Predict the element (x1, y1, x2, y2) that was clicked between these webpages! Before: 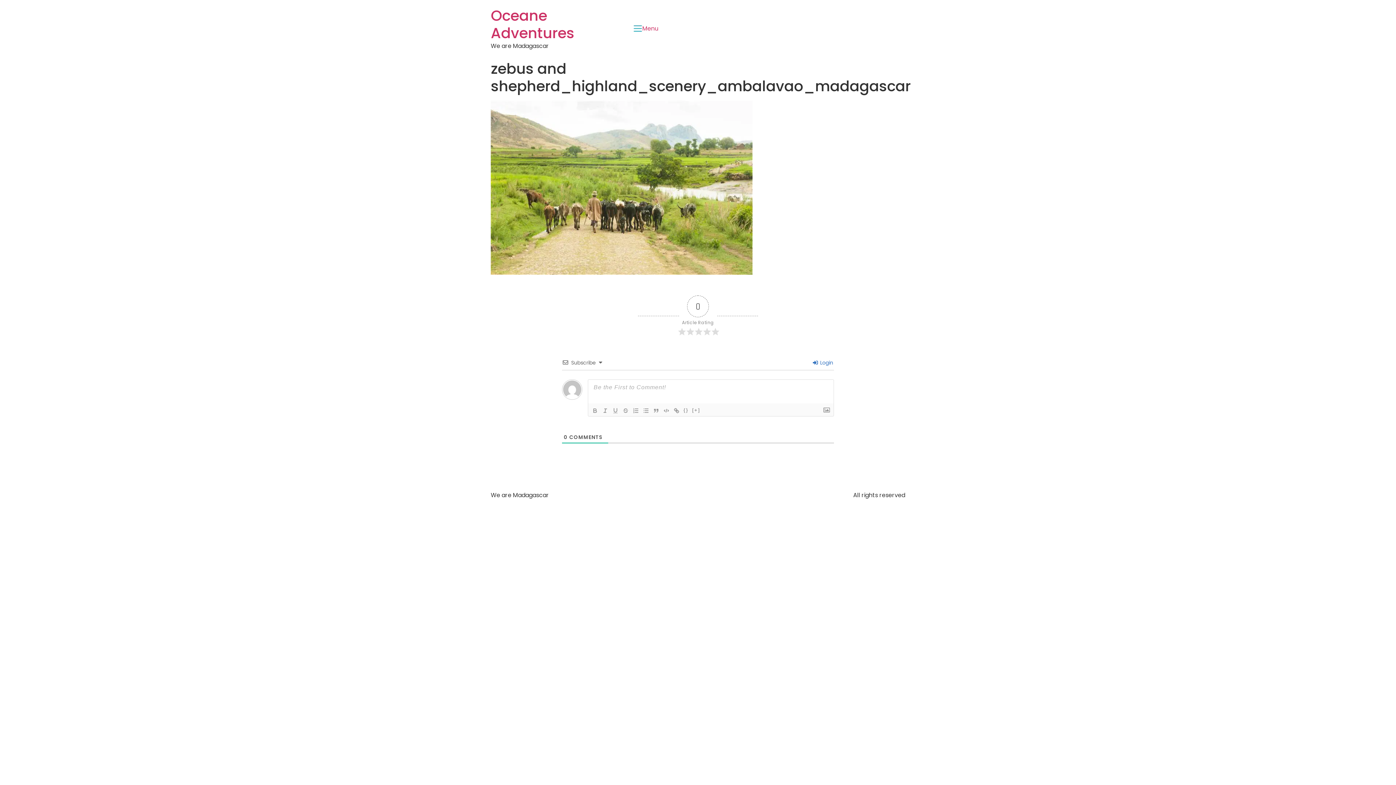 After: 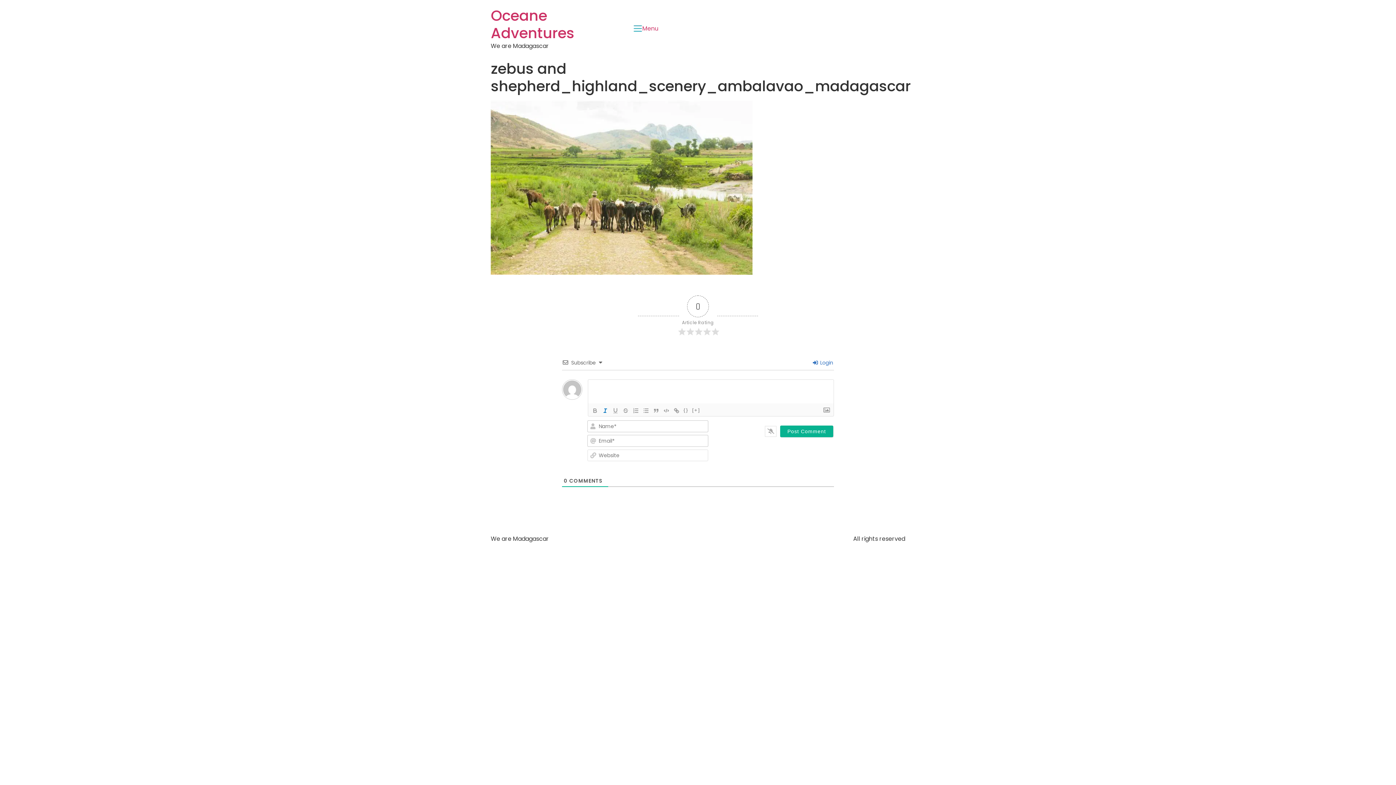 Action: bbox: (600, 406, 610, 415)